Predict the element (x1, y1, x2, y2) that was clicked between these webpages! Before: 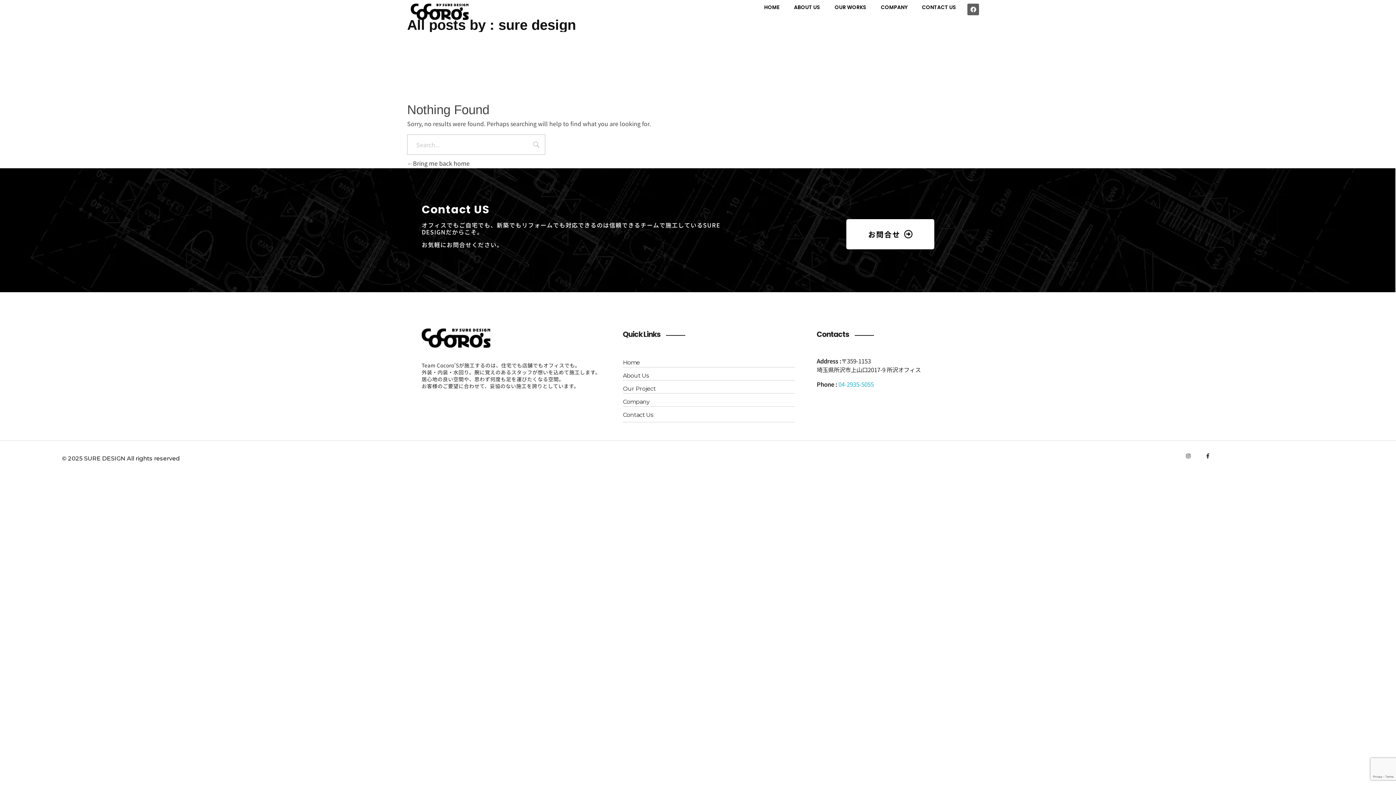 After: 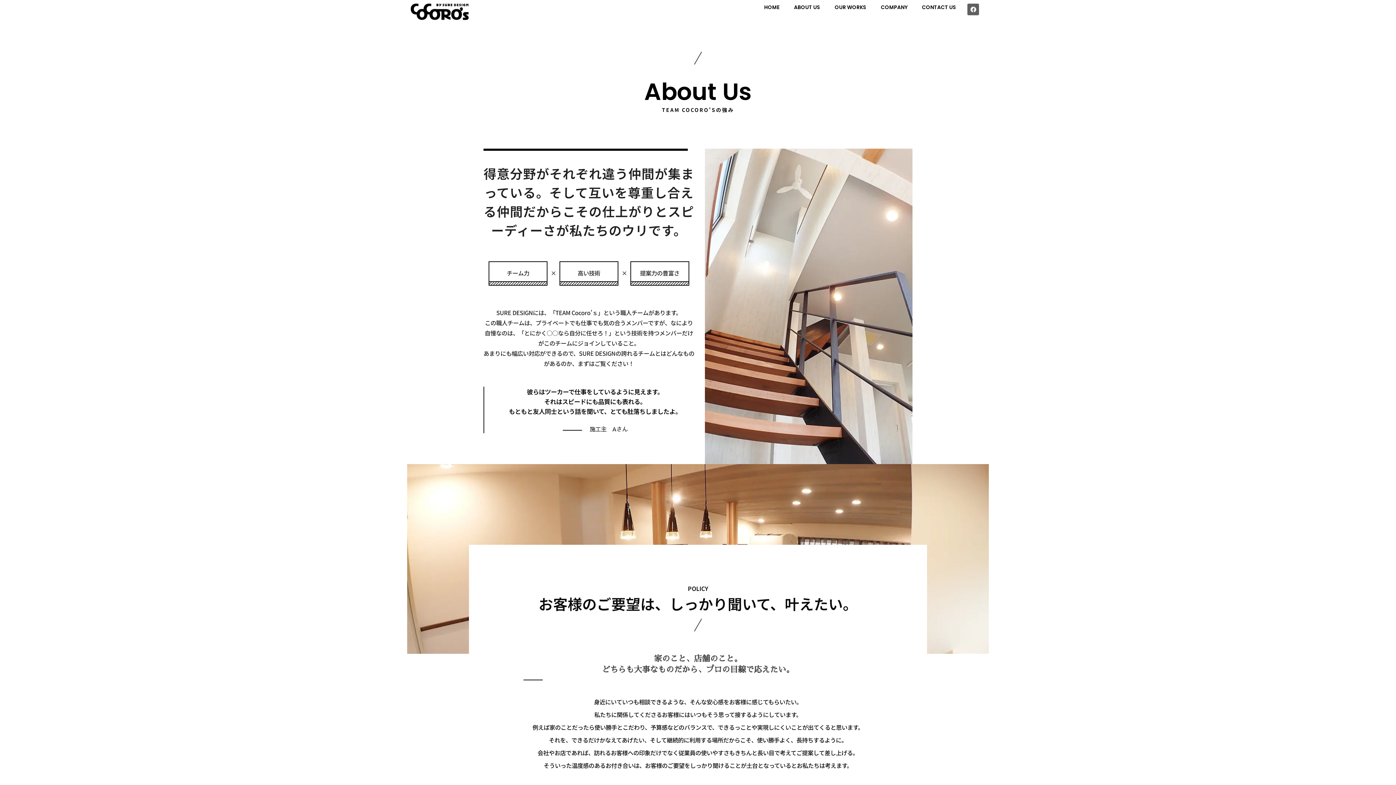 Action: bbox: (623, 372, 648, 379) label: About Us